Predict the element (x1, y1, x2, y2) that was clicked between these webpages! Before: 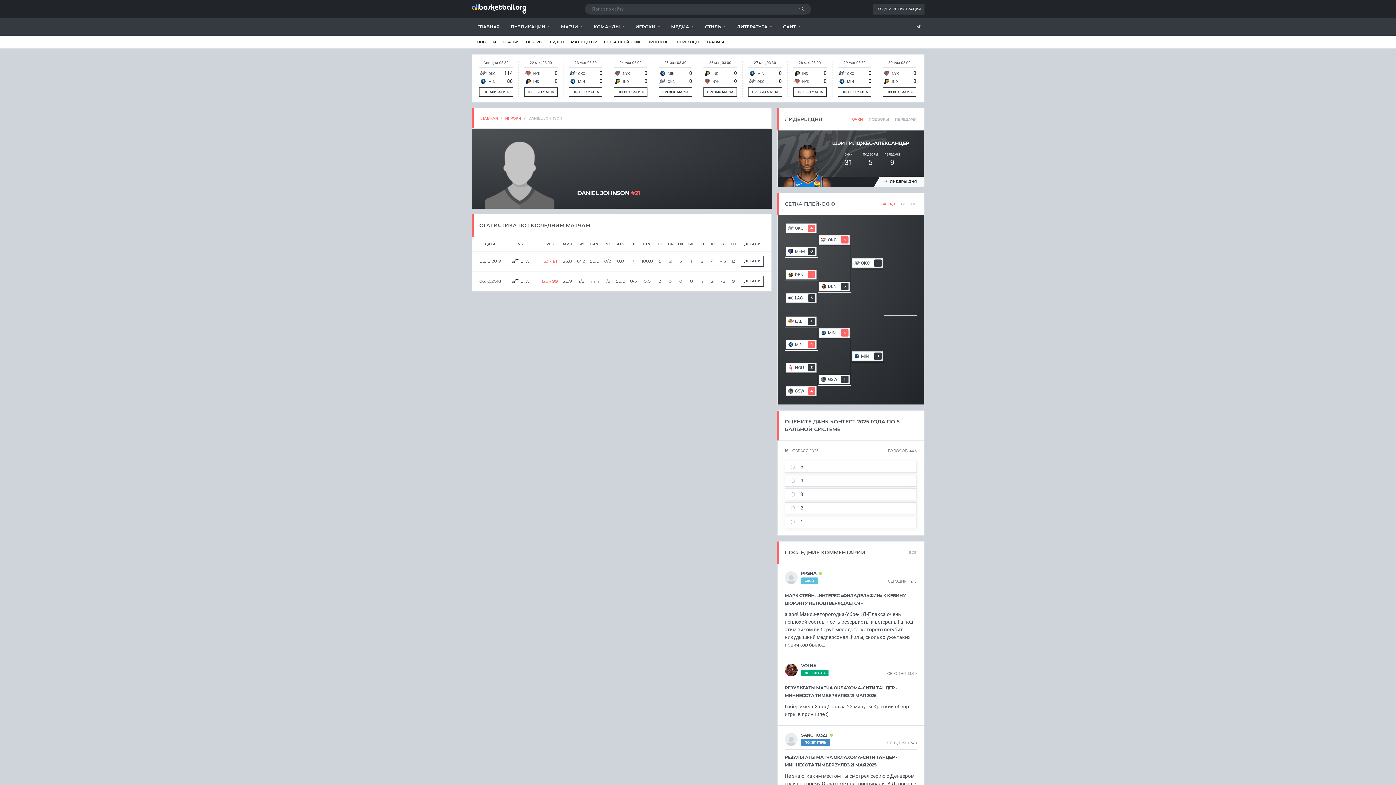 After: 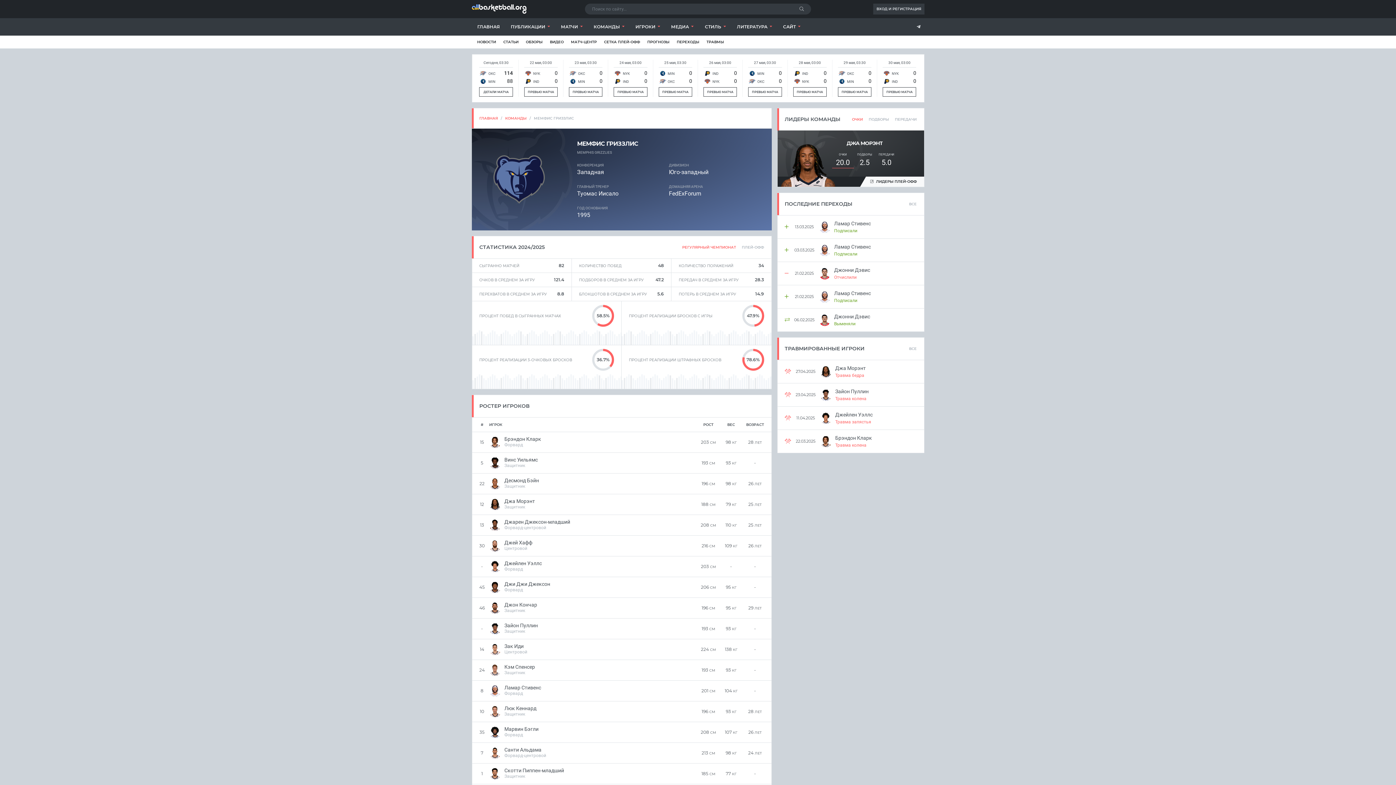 Action: label: MEM bbox: (795, 248, 804, 254)